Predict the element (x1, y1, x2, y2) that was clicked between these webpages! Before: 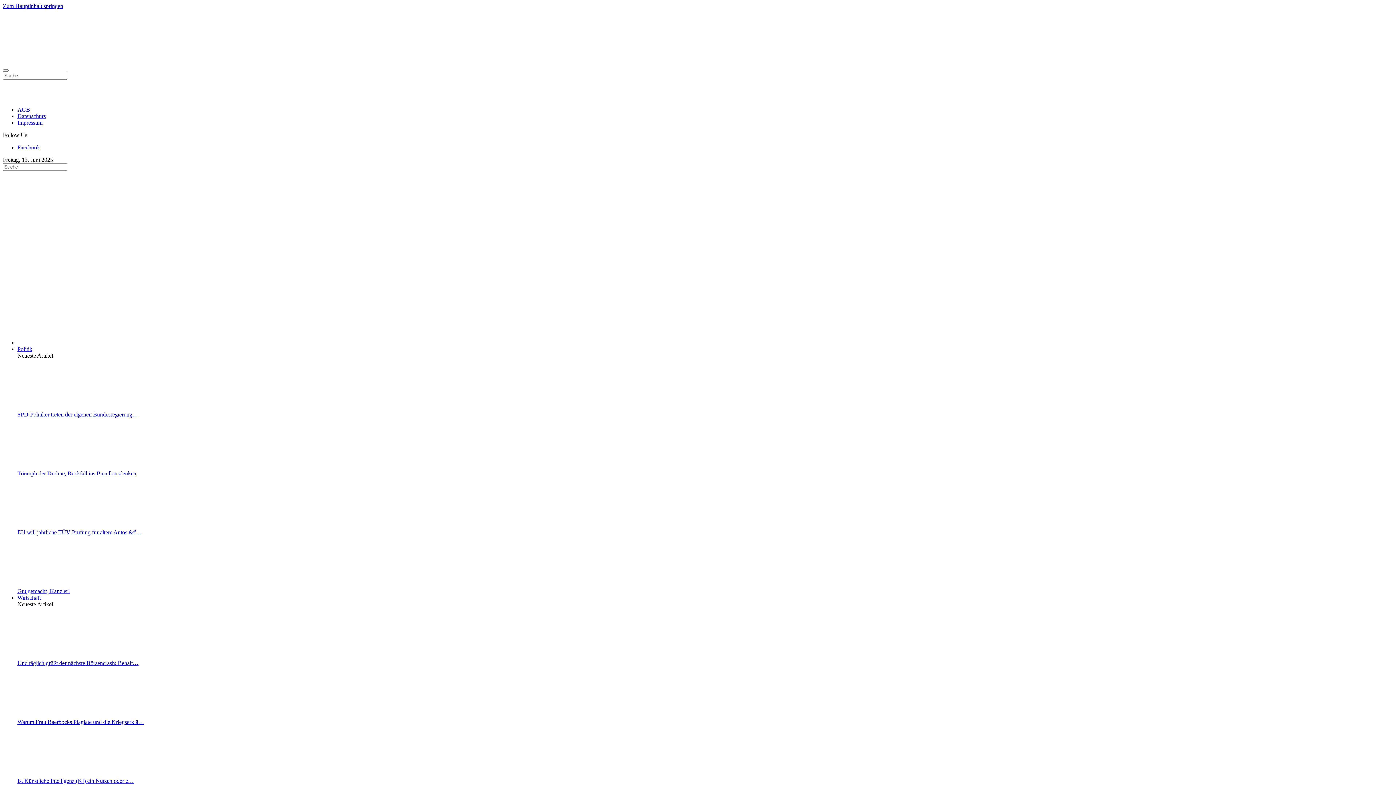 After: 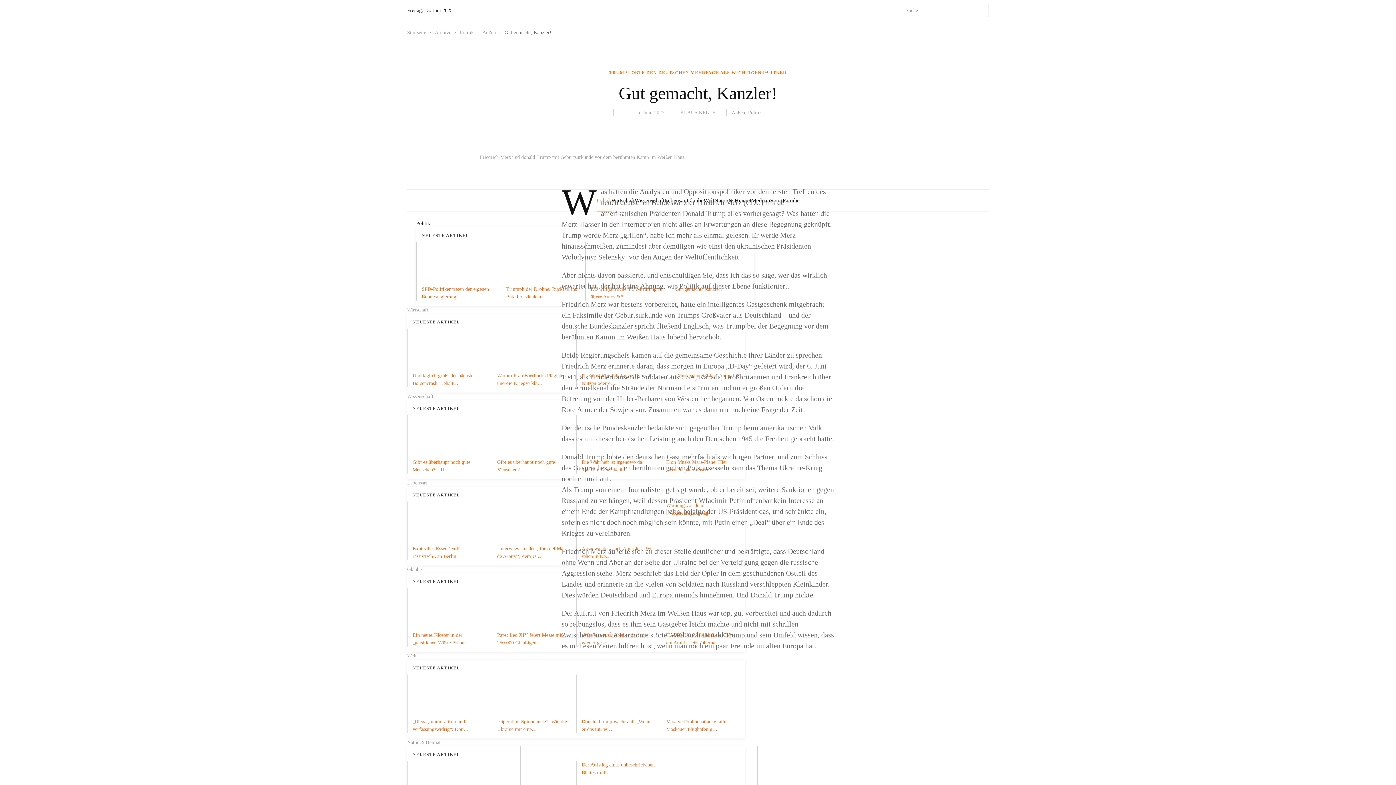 Action: bbox: (17, 581, 112, 588)